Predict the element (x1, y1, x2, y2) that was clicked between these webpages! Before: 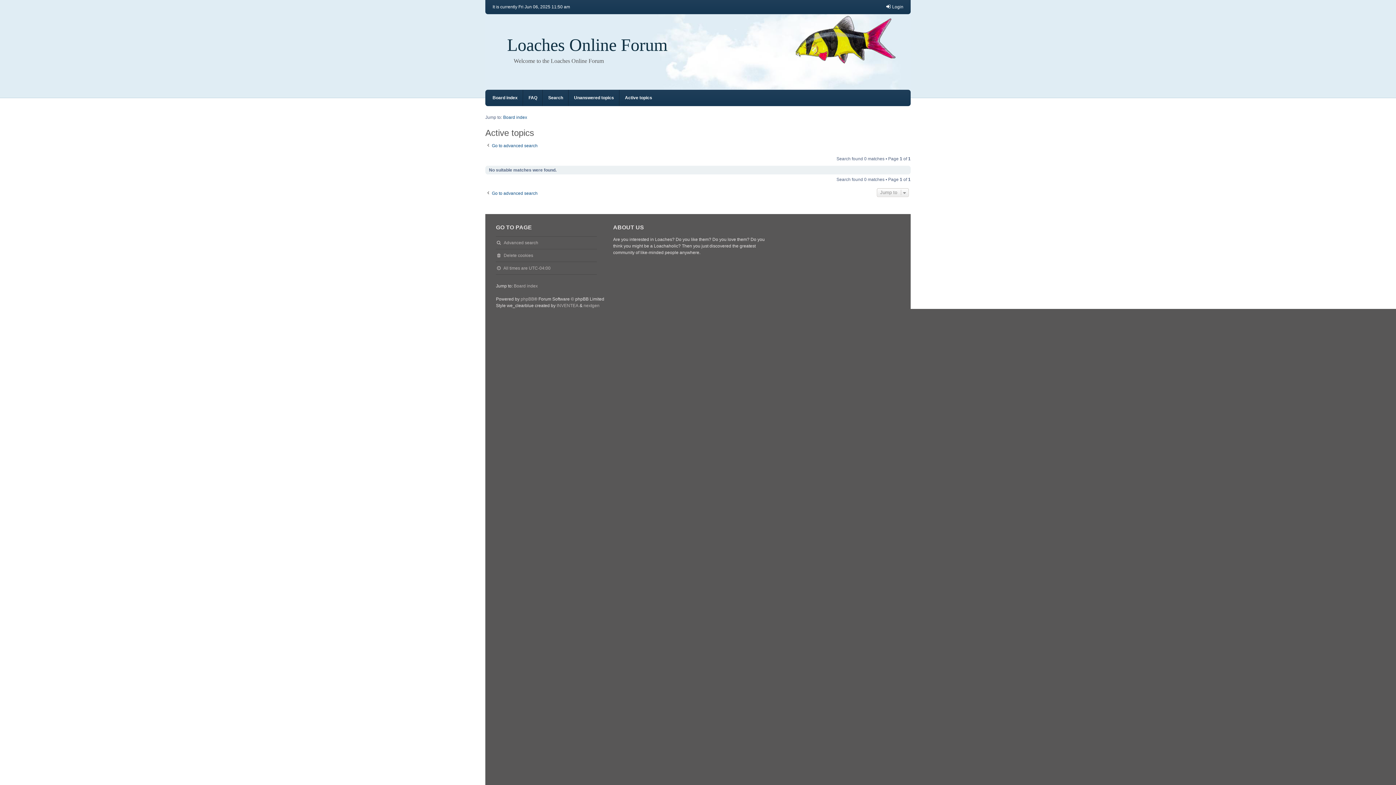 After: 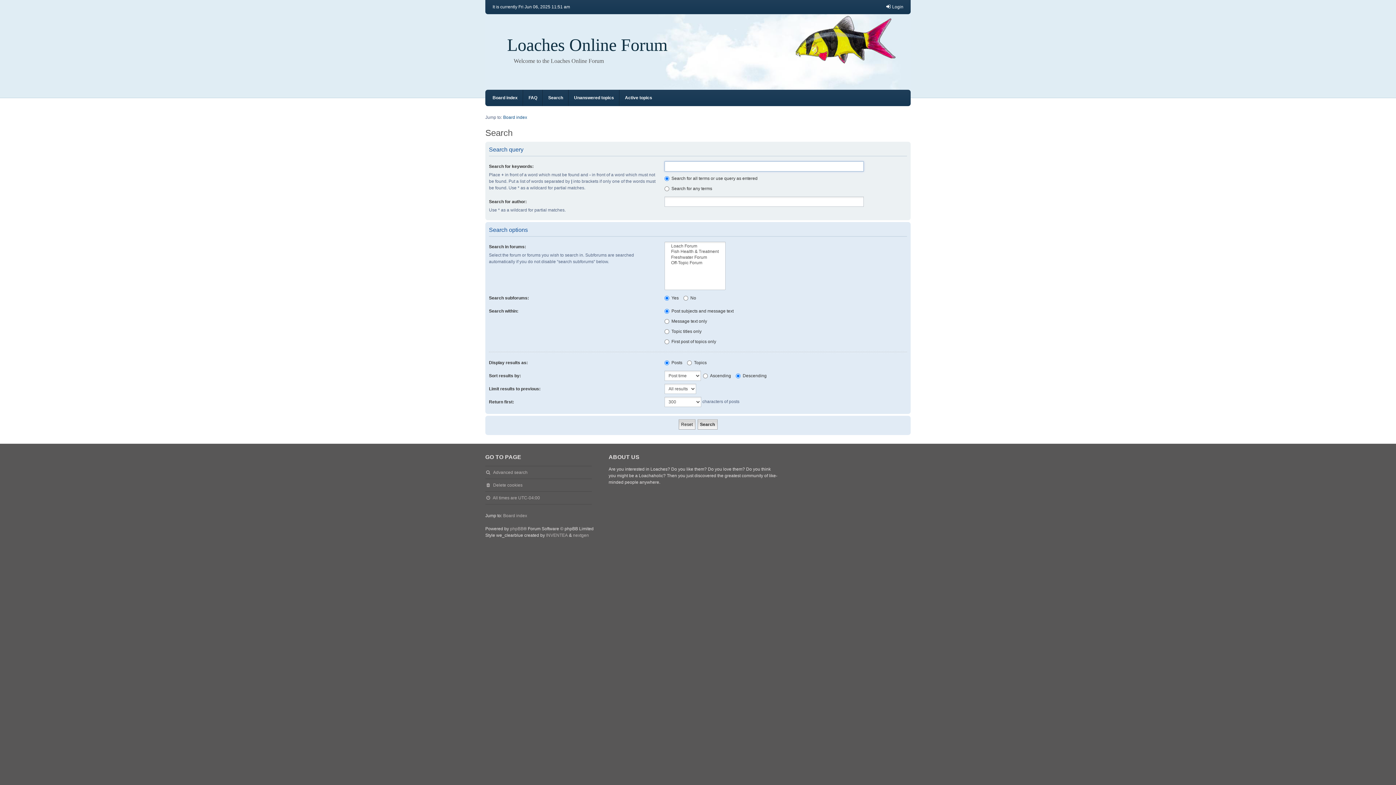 Action: bbox: (548, 89, 563, 106) label: Search